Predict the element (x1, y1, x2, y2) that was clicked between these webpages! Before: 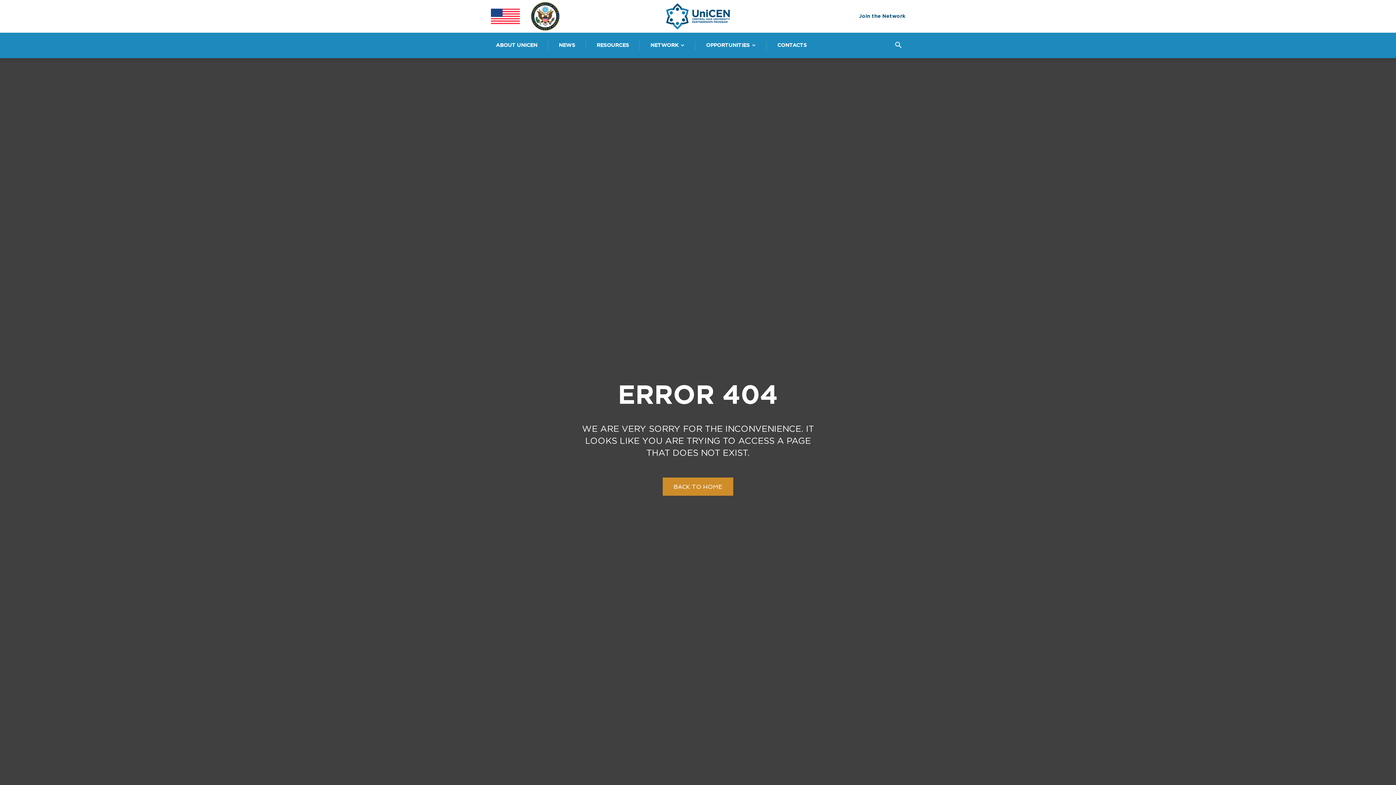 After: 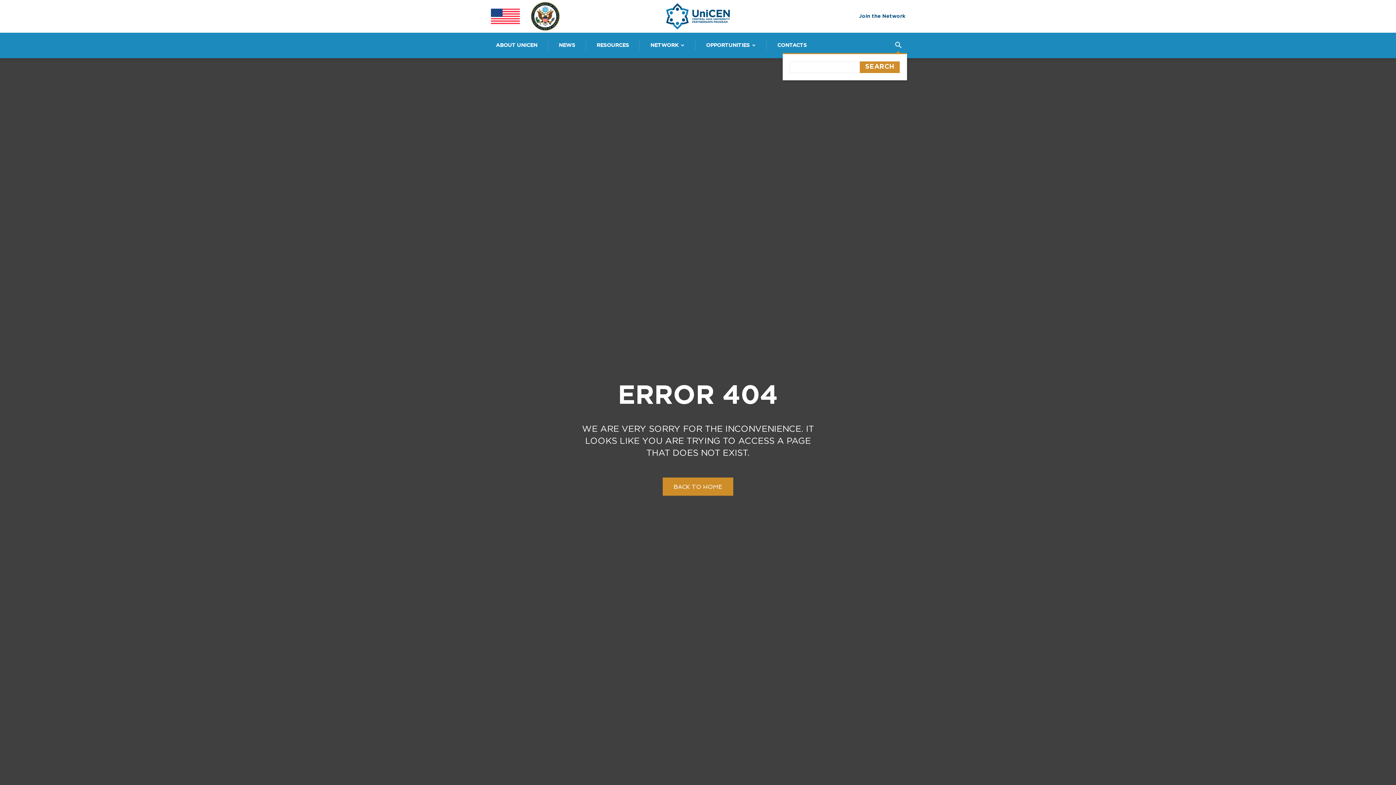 Action: bbox: (889, 42, 907, 49)